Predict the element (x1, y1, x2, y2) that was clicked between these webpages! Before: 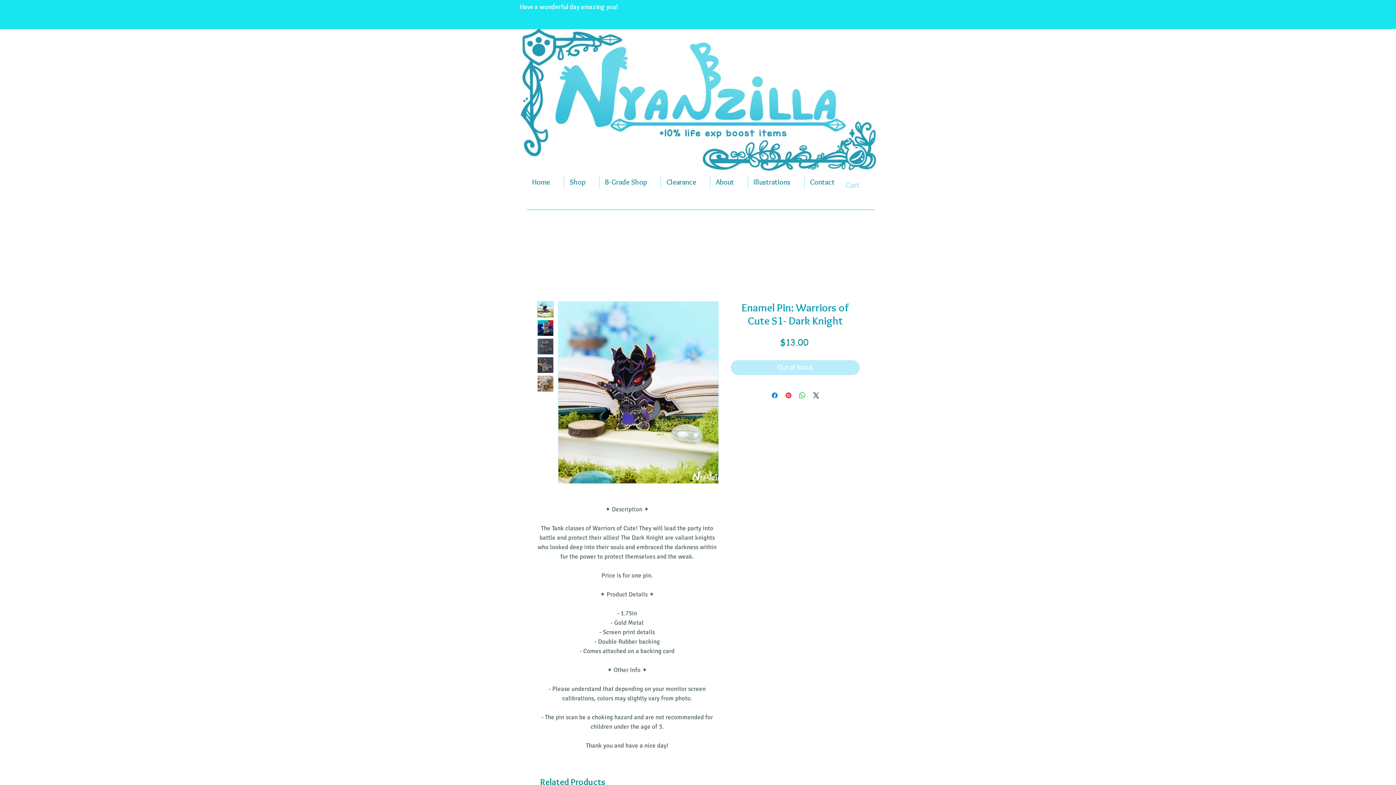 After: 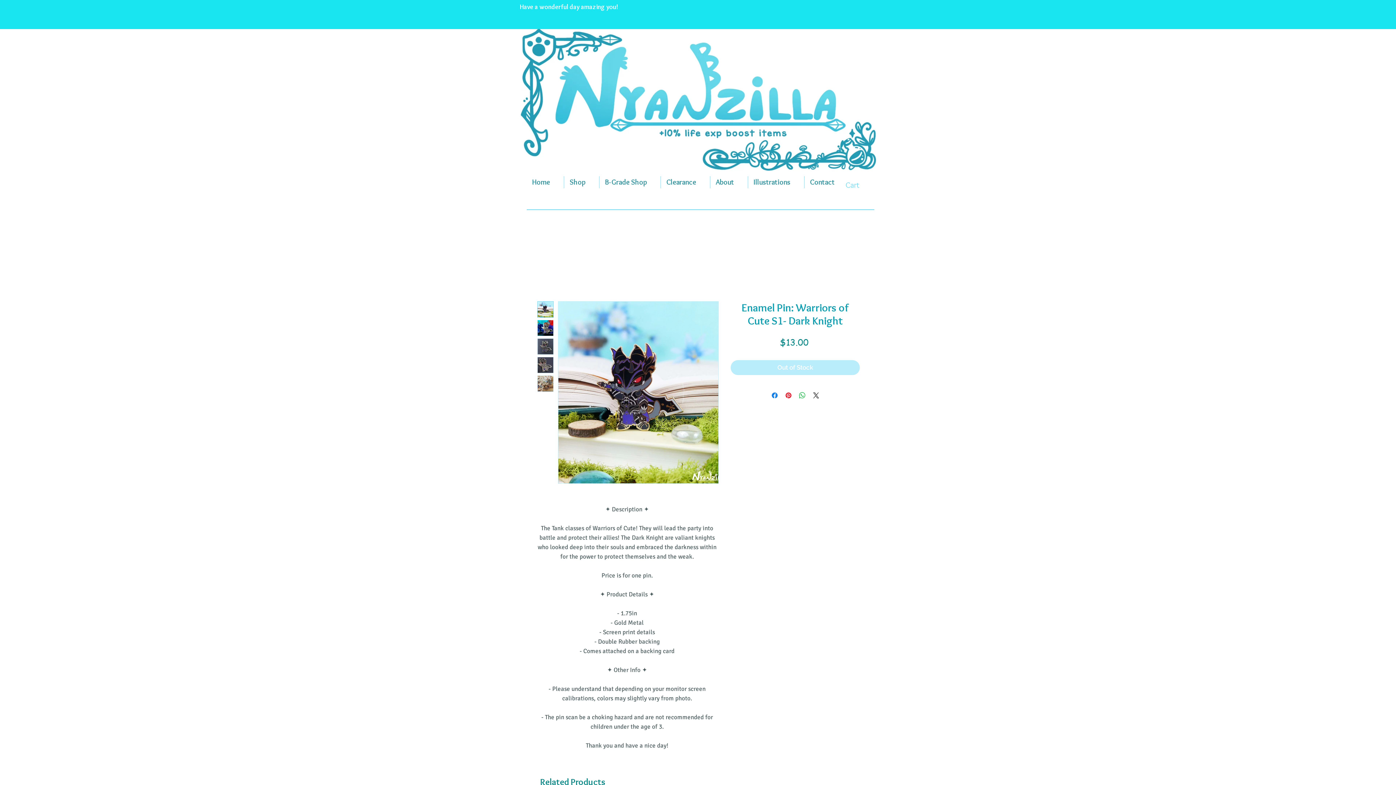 Action: bbox: (537, 338, 553, 354)